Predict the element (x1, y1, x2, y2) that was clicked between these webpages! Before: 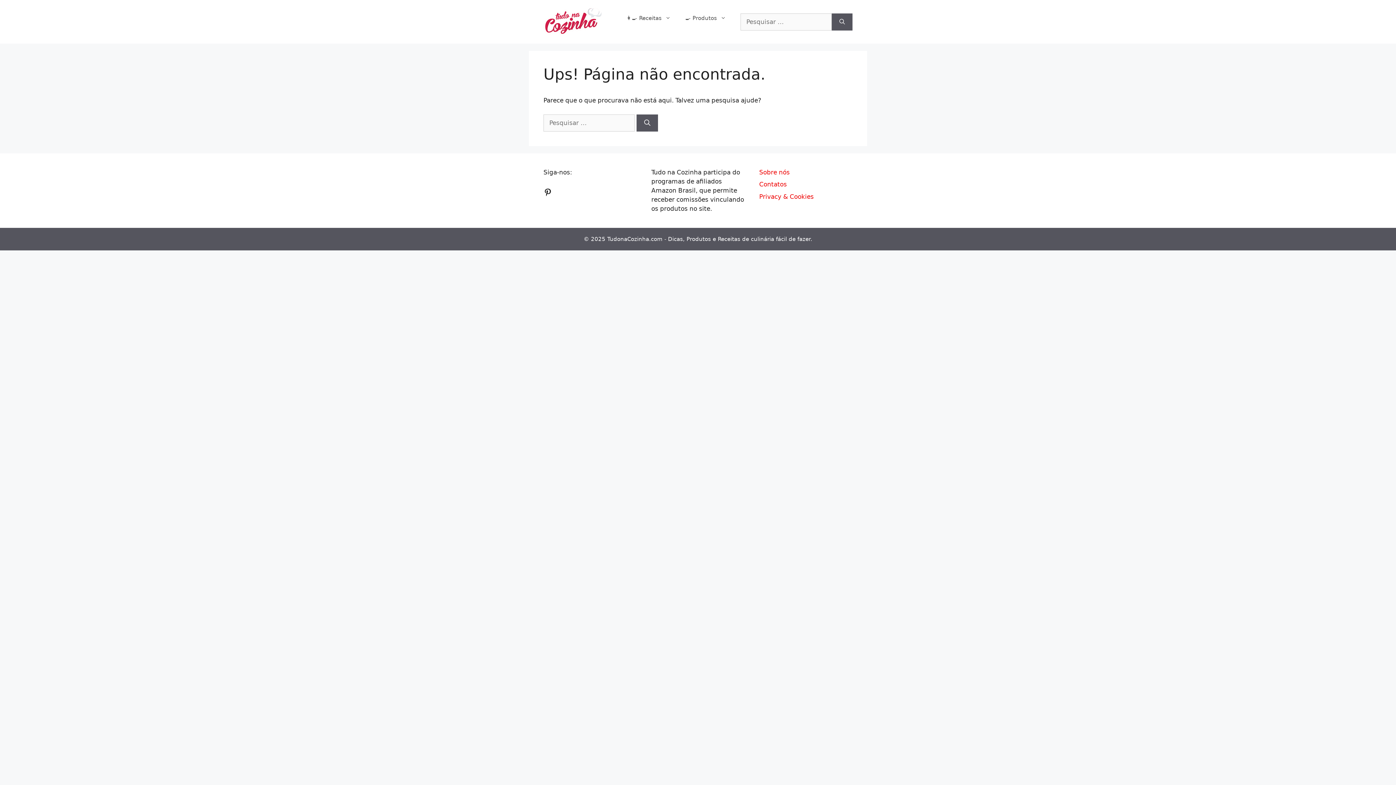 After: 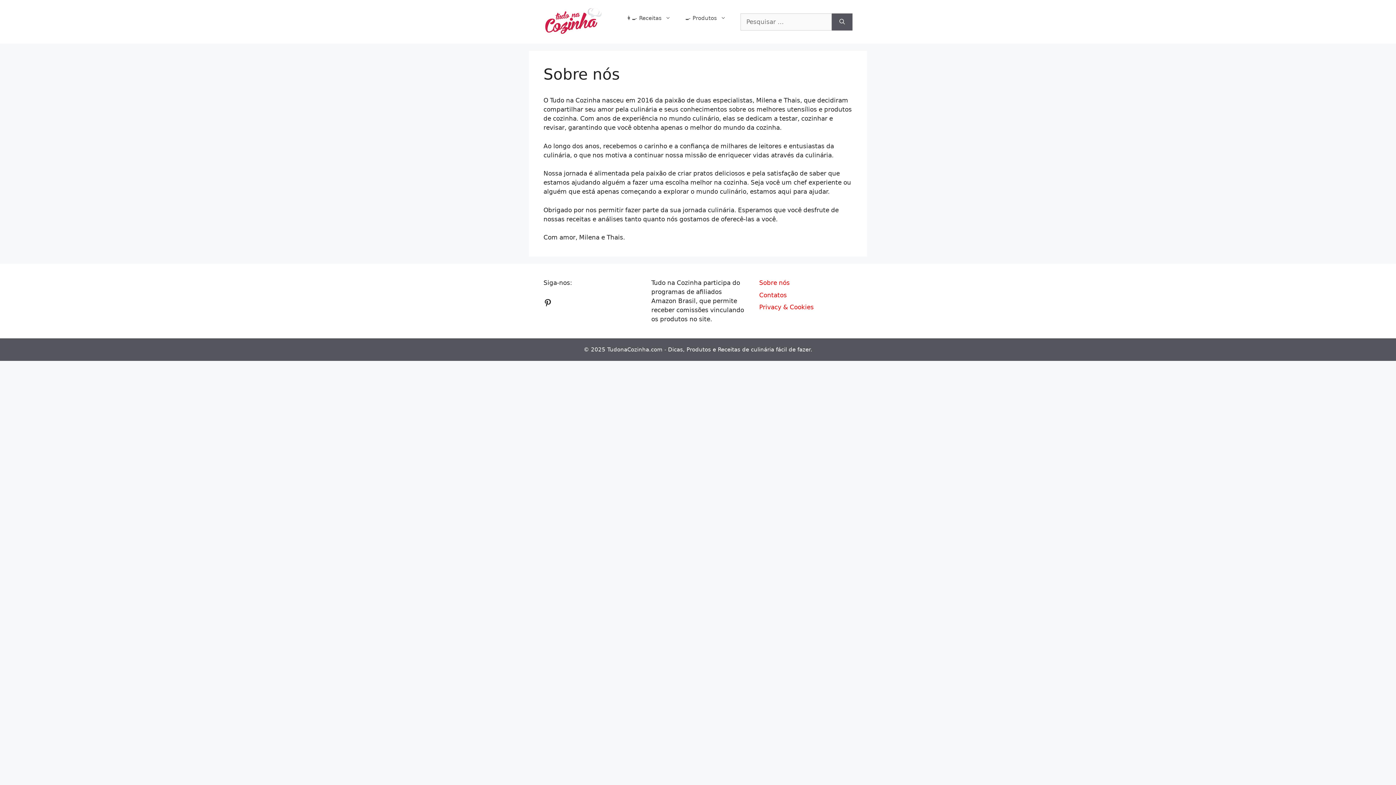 Action: label: Sobre nós bbox: (759, 168, 789, 175)